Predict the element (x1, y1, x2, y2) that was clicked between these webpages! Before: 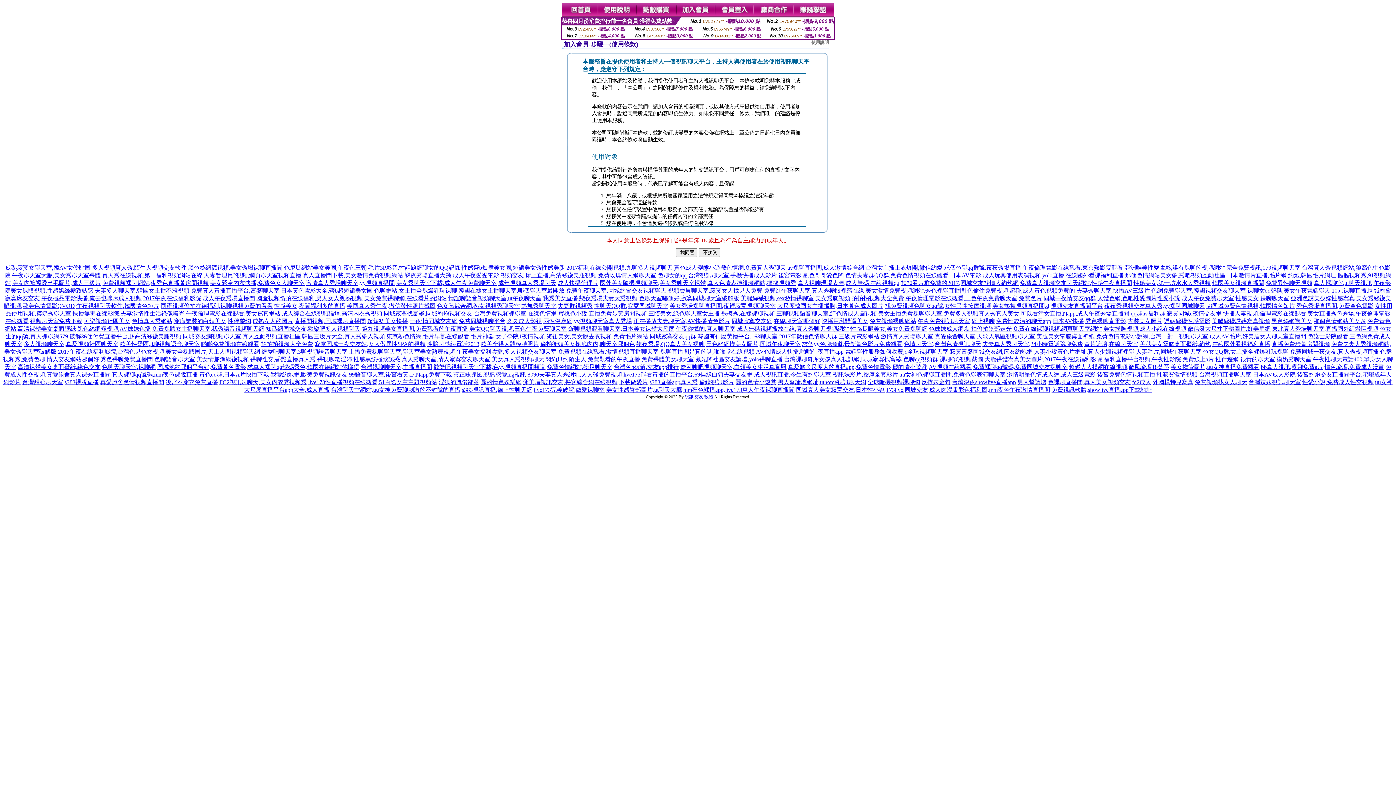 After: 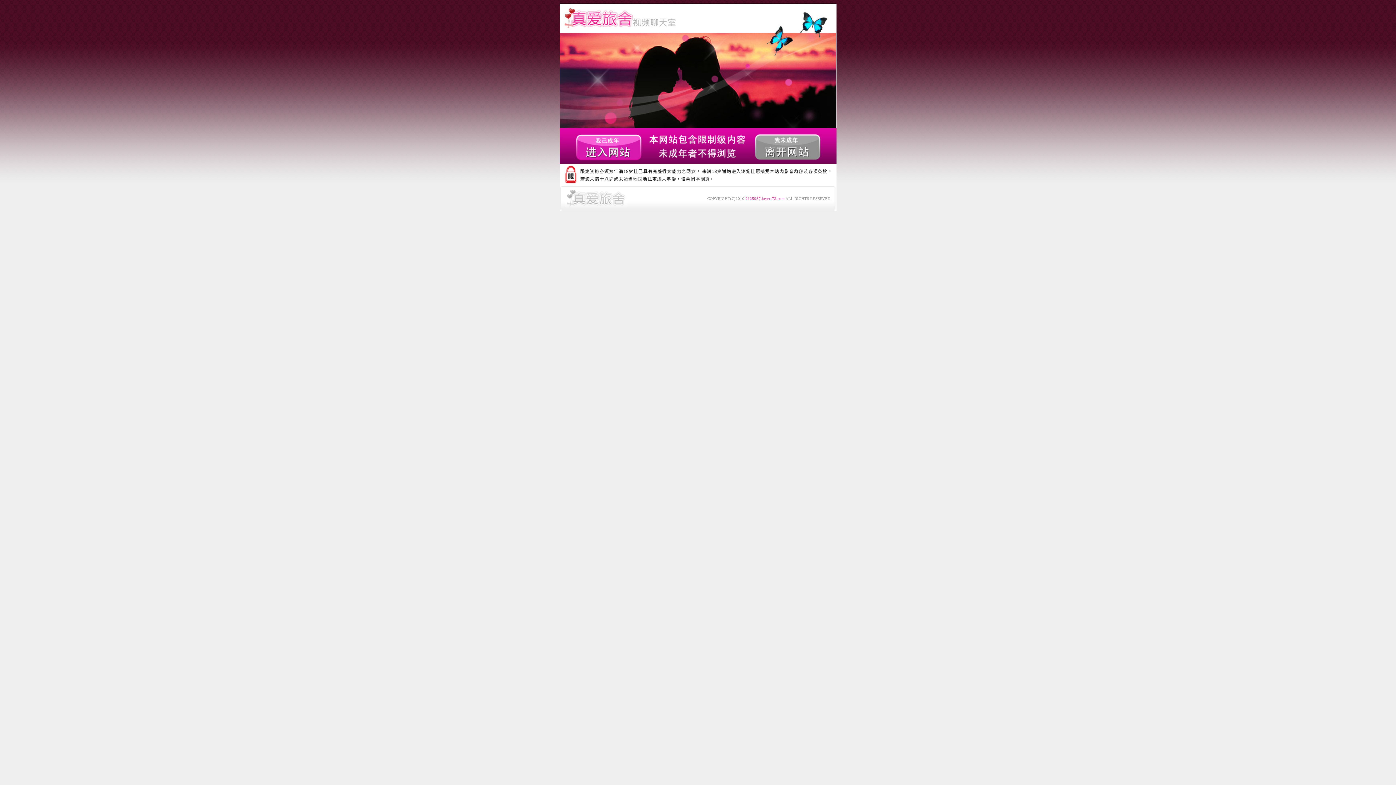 Action: label: 微信發大尺寸下體圖片,好美眉網 bbox: (1188, 325, 1270, 332)